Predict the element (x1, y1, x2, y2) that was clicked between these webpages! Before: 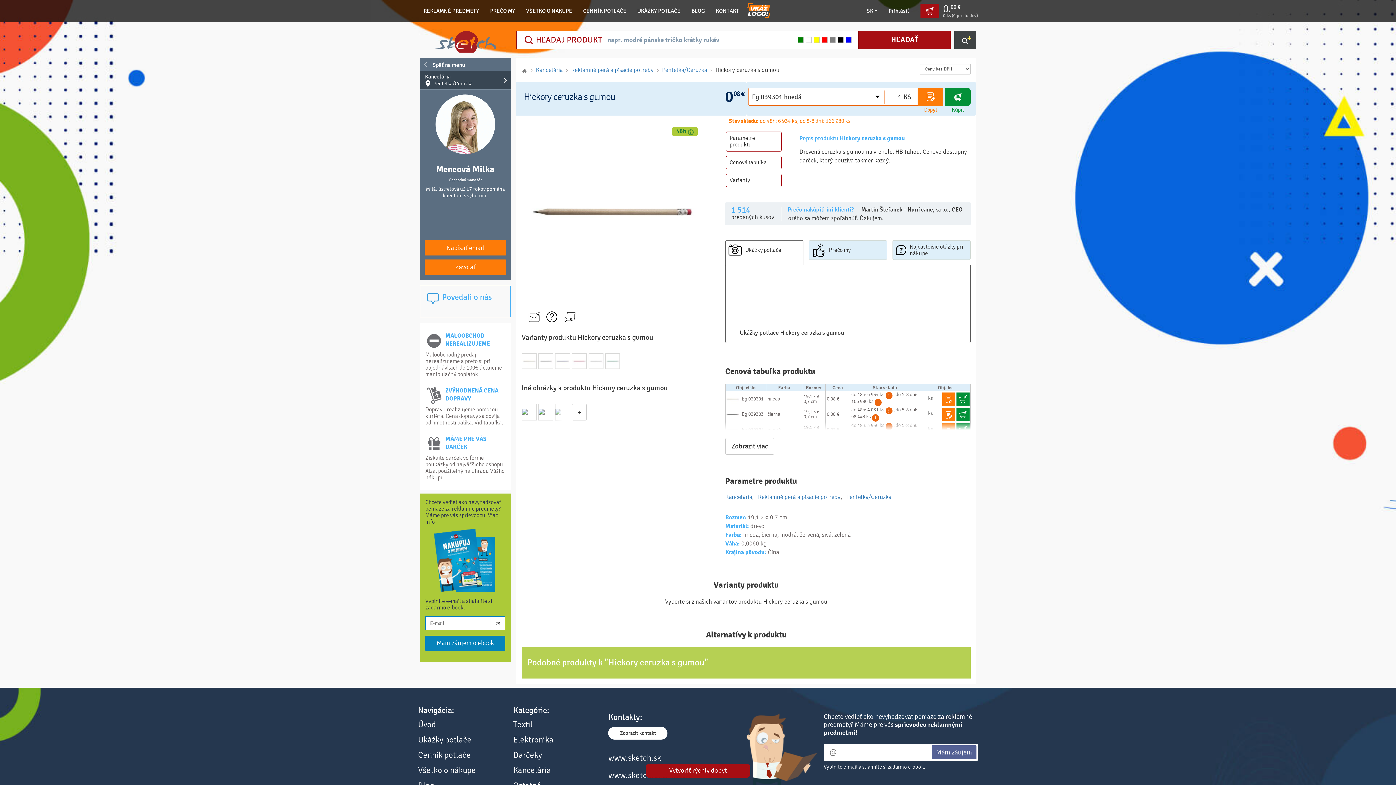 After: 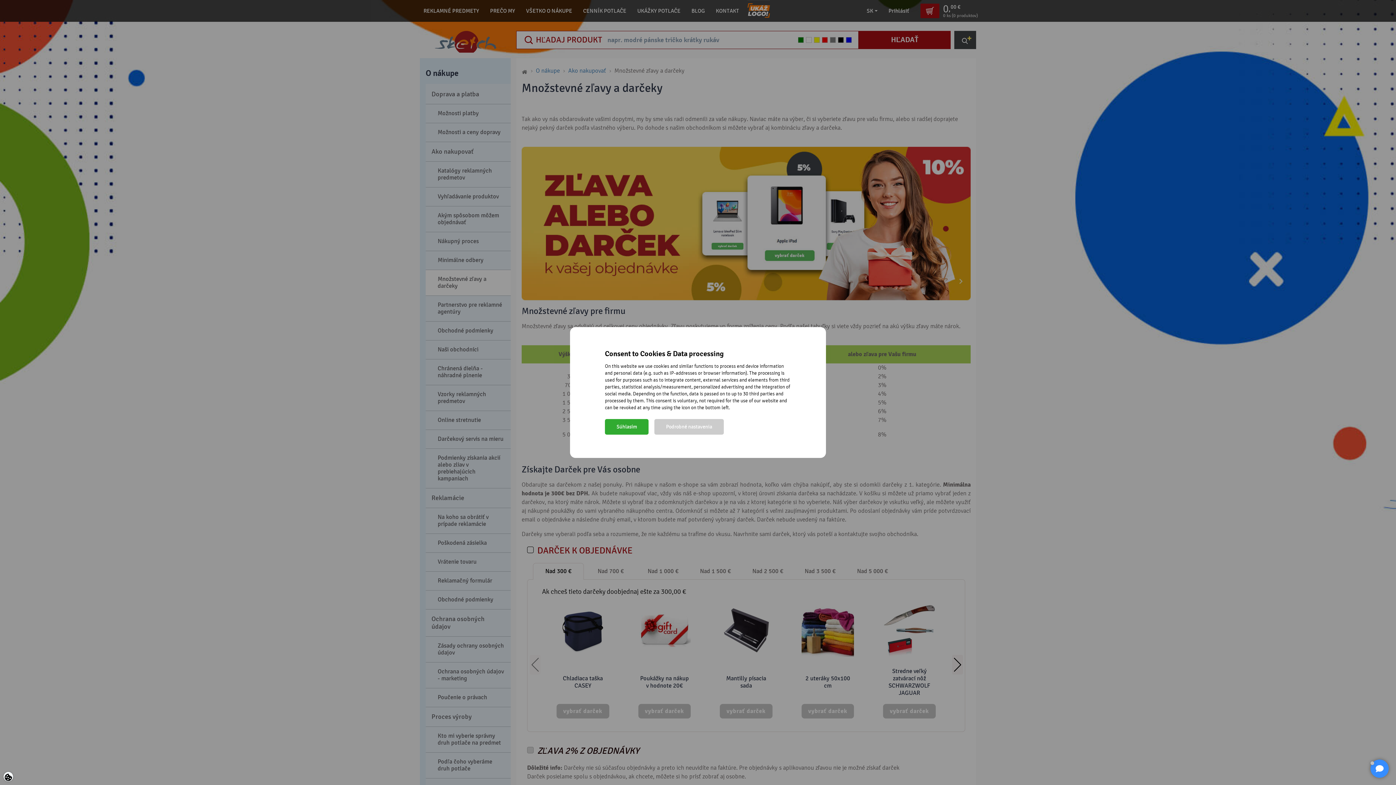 Action: label: Získajte darček vo forme poukážky od najväčšieho eshopu Alza, použitelný na úhradu Vášho nákupu. bbox: (425, 455, 504, 481)